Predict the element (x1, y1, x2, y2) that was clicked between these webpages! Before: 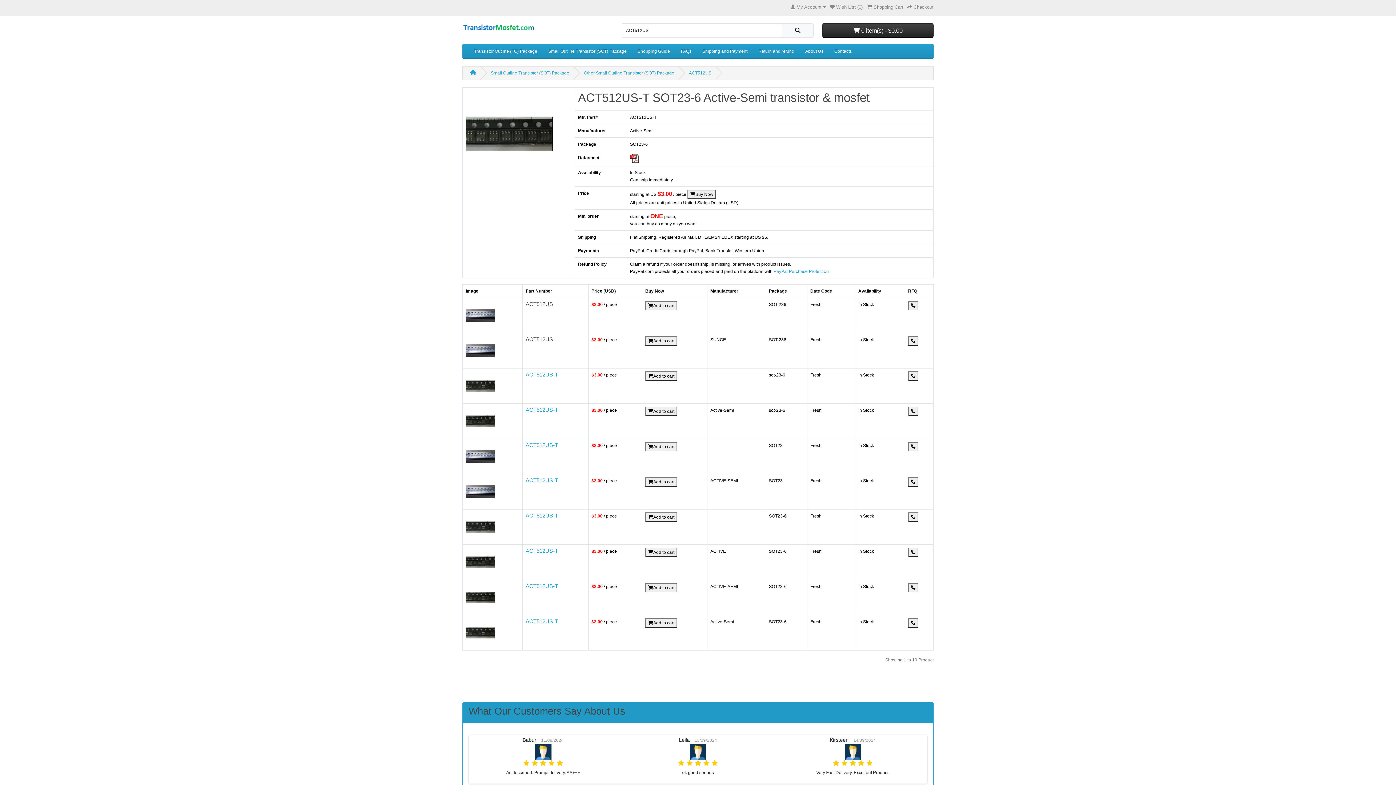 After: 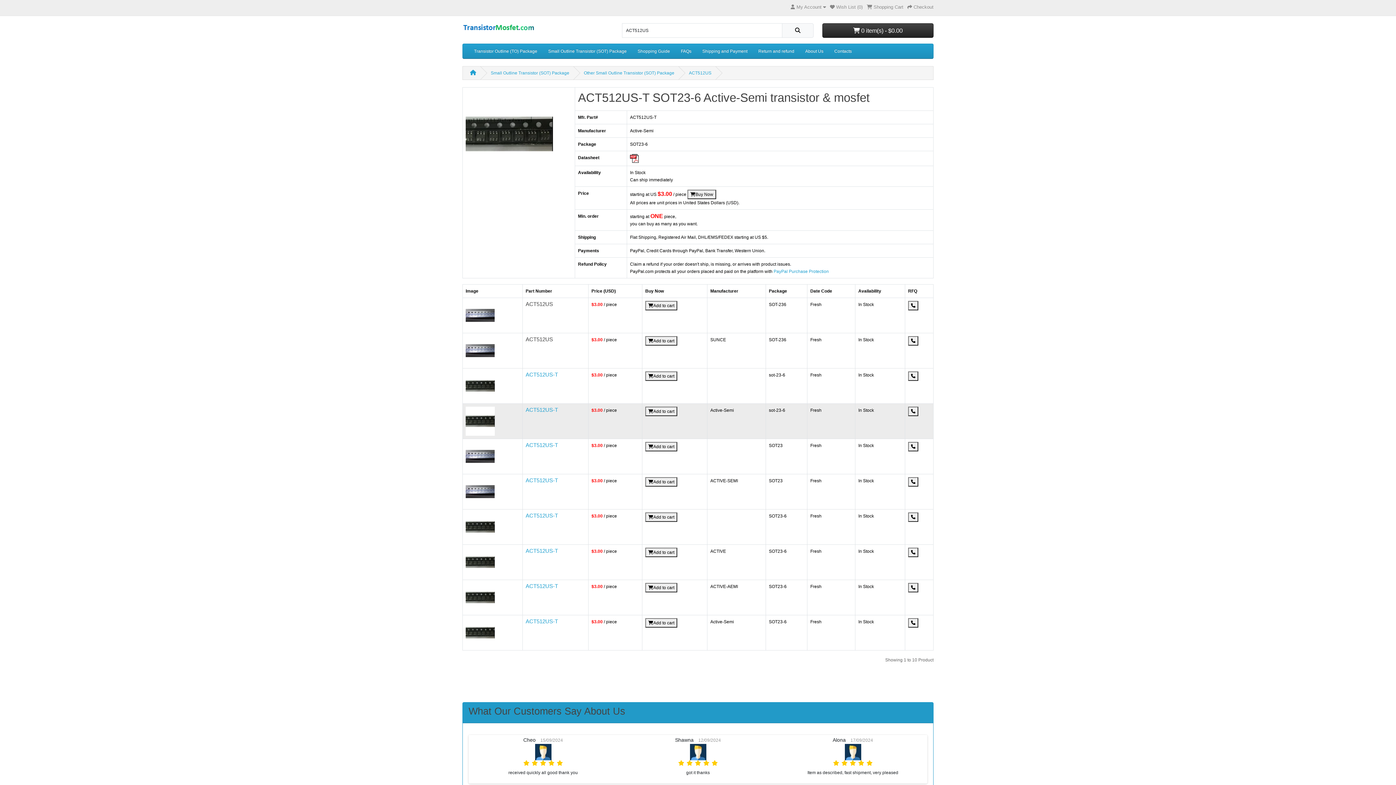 Action: bbox: (645, 406, 677, 416) label: Add to cart